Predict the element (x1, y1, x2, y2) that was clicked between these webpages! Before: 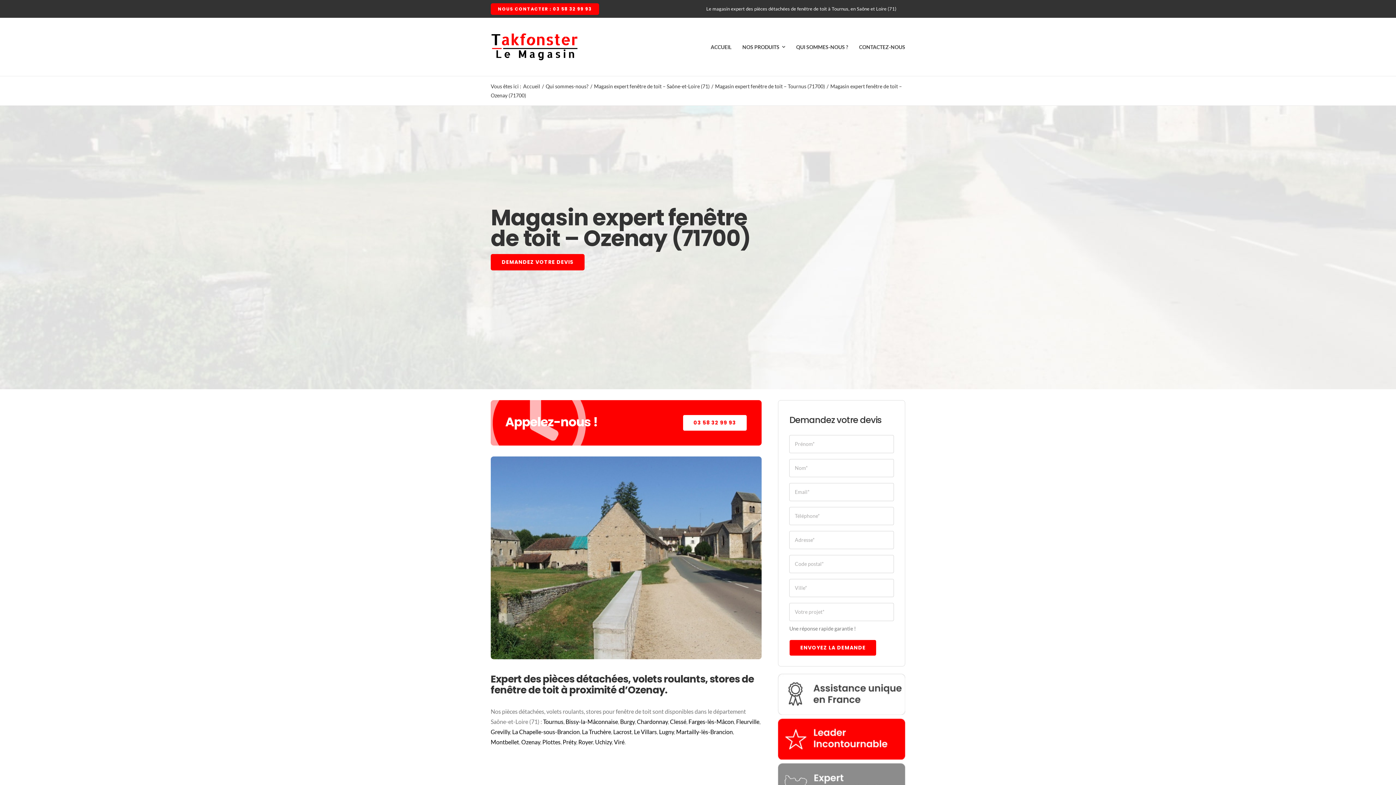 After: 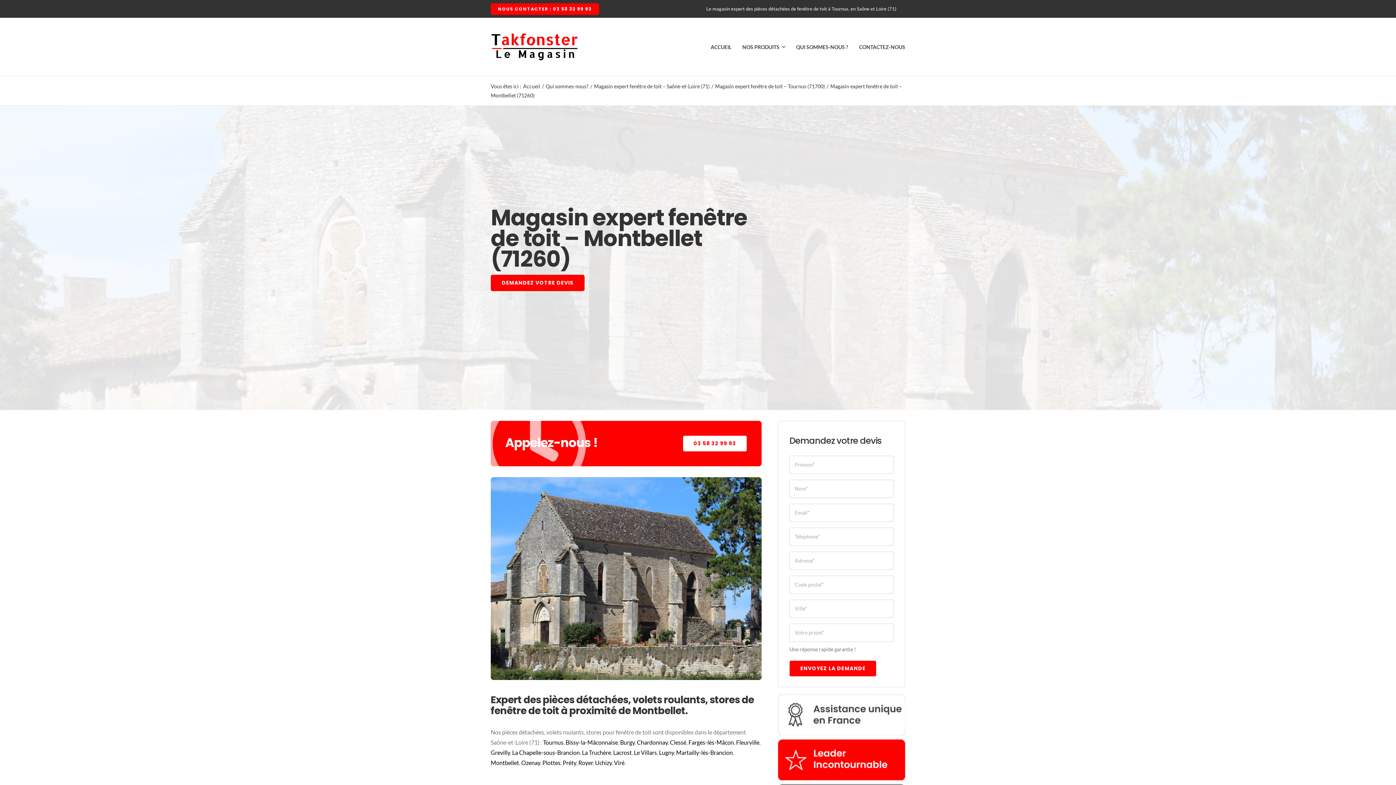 Action: label: Montbellet bbox: (490, 738, 519, 745)